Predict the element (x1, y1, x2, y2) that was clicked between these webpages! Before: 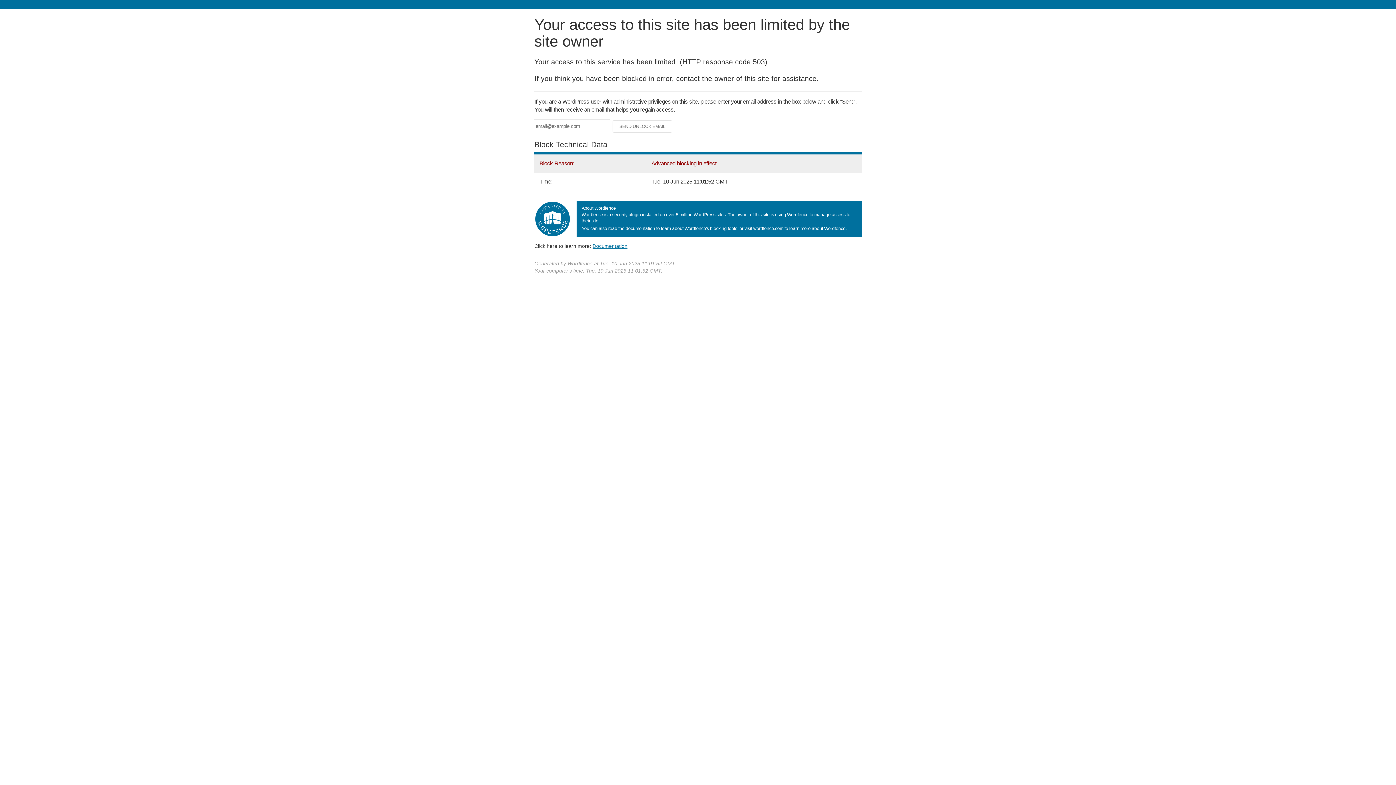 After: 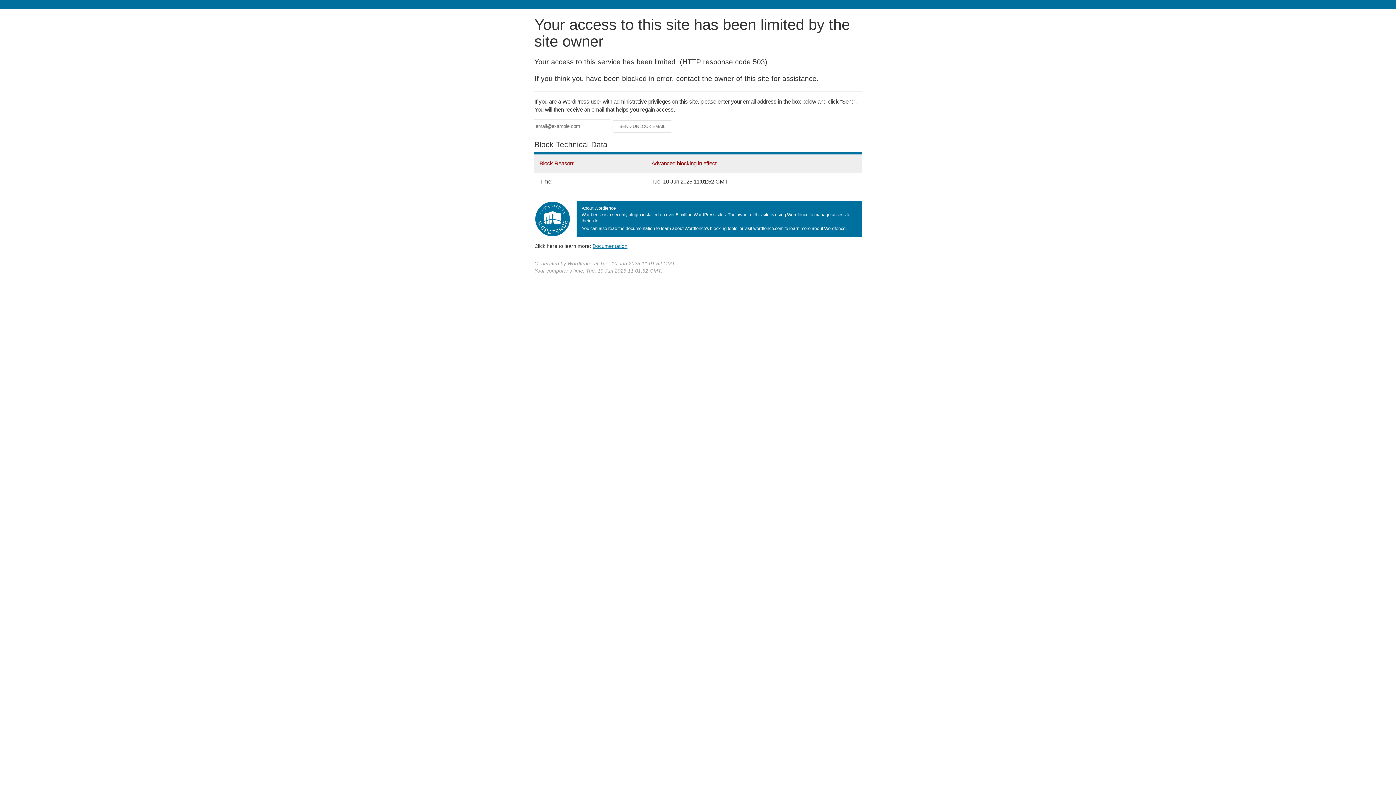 Action: bbox: (592, 243, 627, 248) label: Documentation